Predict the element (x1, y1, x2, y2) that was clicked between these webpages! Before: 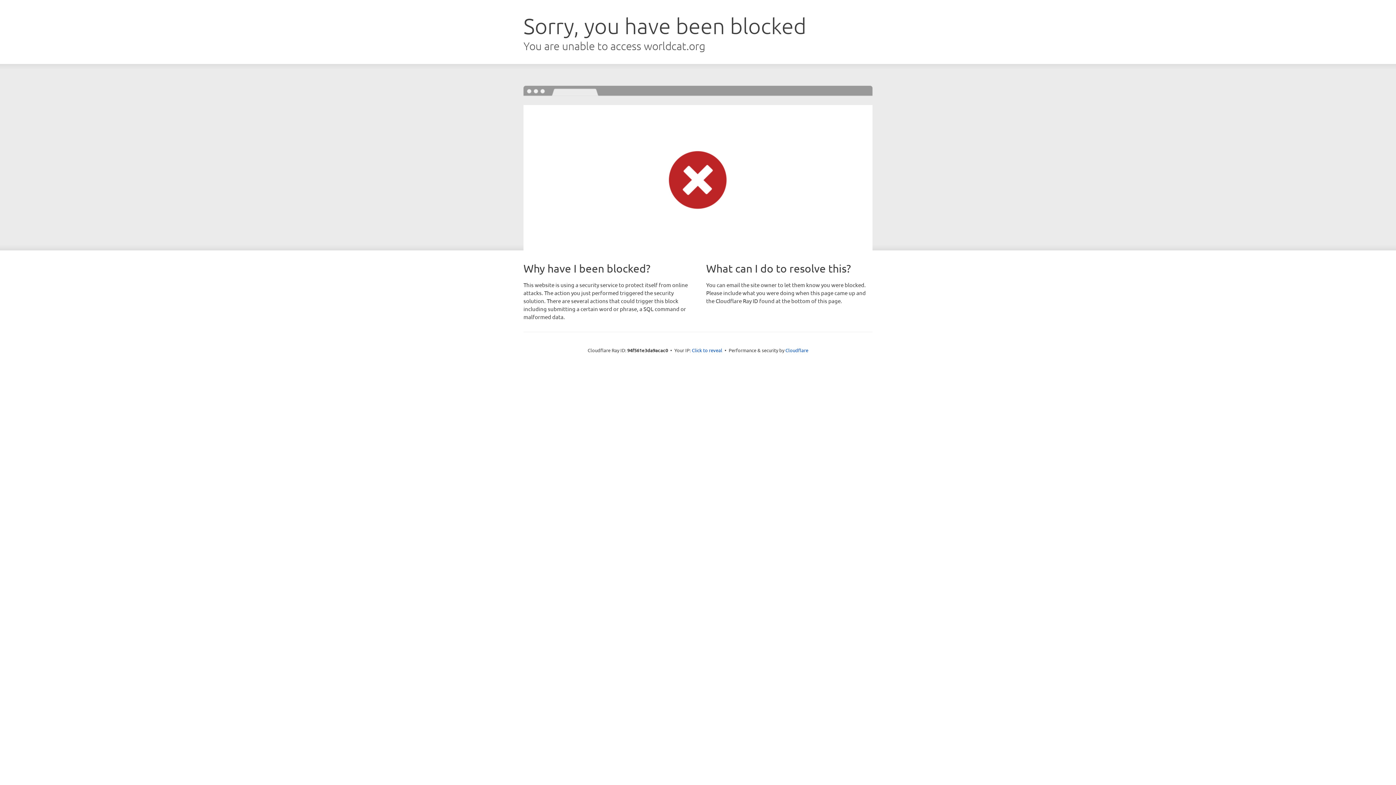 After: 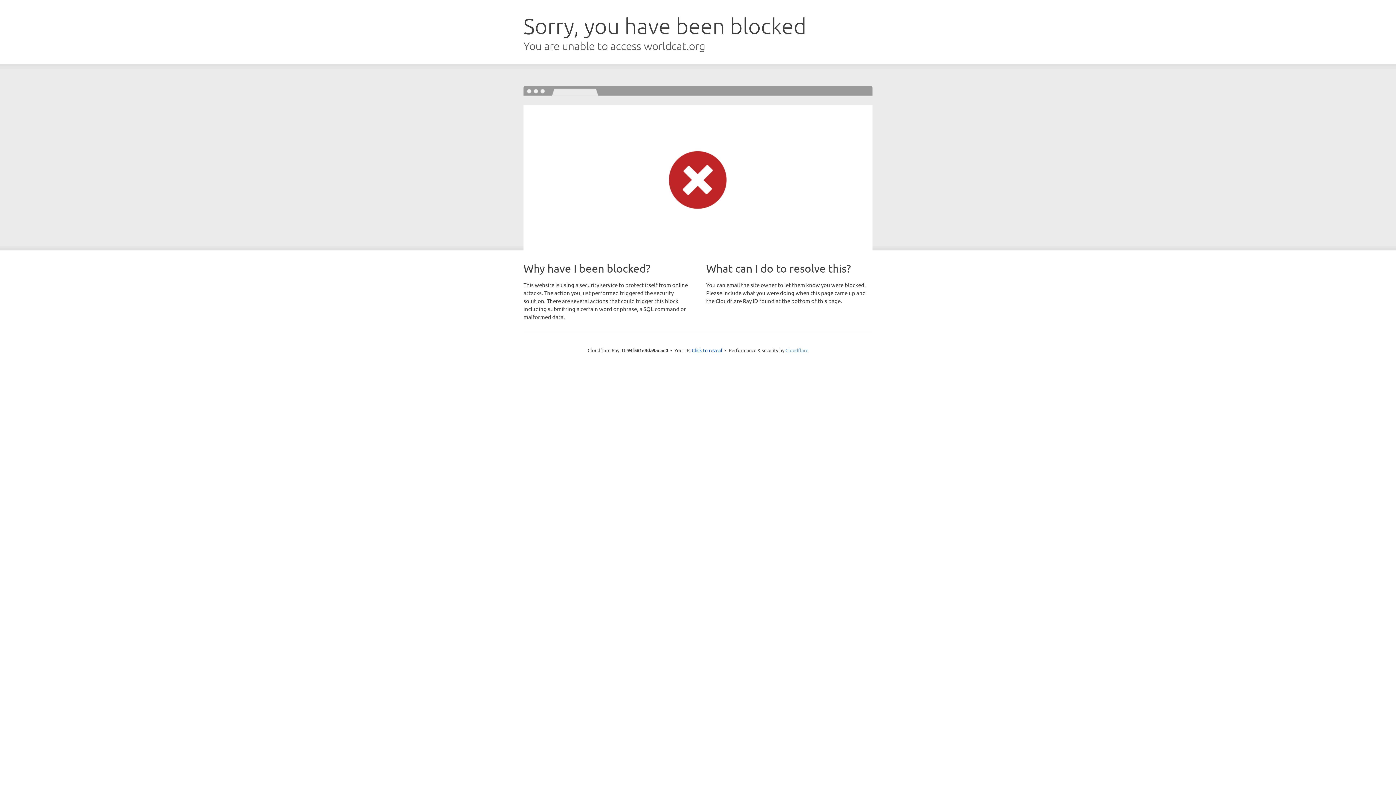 Action: label: Cloudflare bbox: (785, 347, 808, 353)